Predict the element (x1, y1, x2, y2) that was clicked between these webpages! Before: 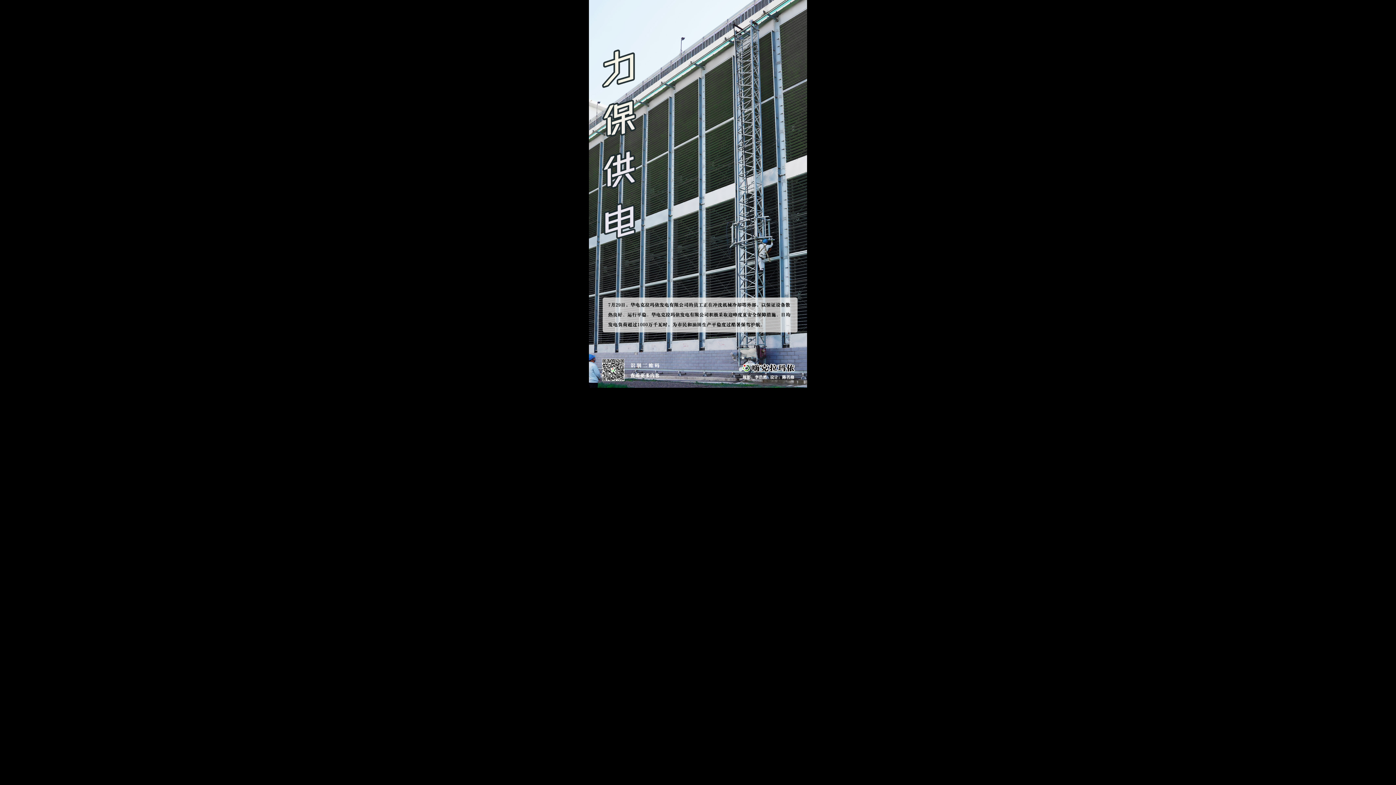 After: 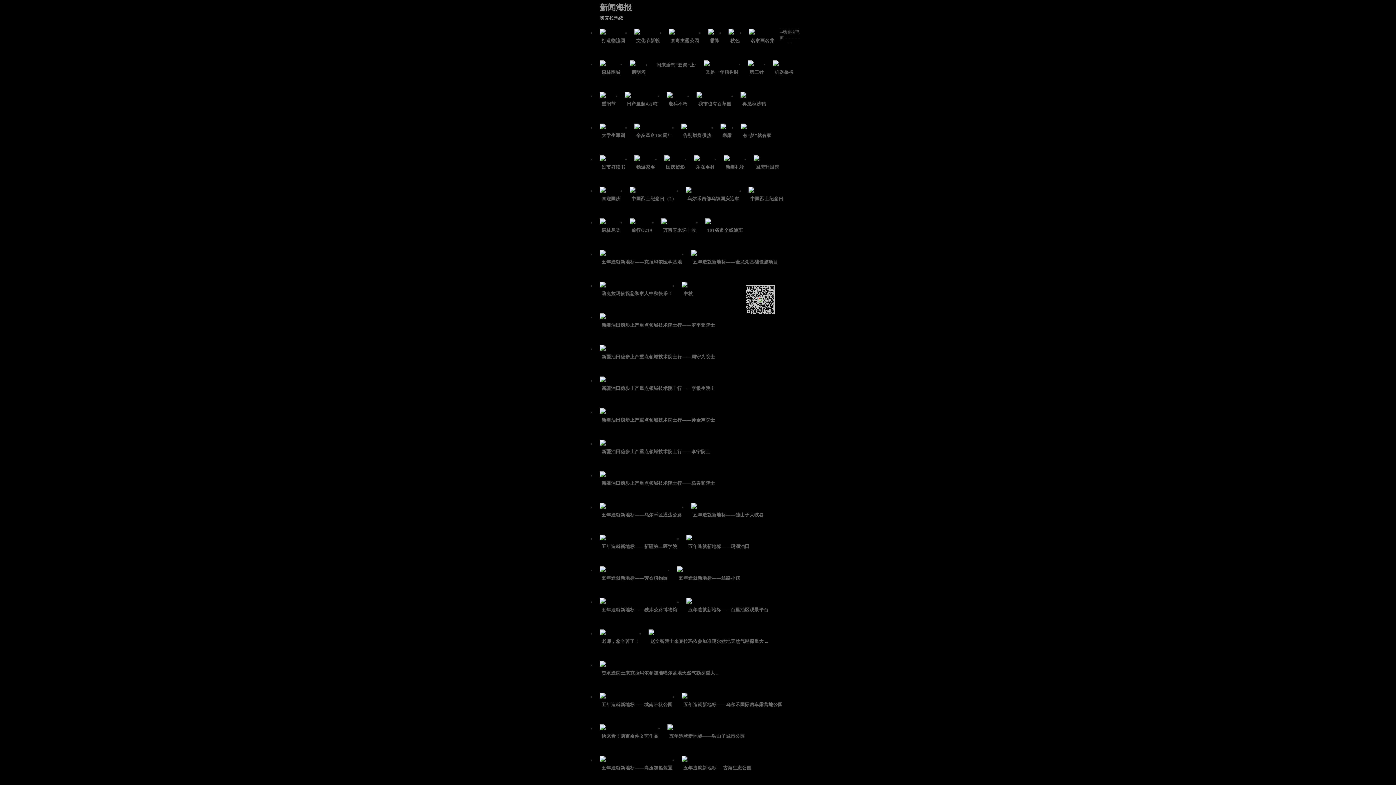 Action: bbox: (589, 0, 807, 387)